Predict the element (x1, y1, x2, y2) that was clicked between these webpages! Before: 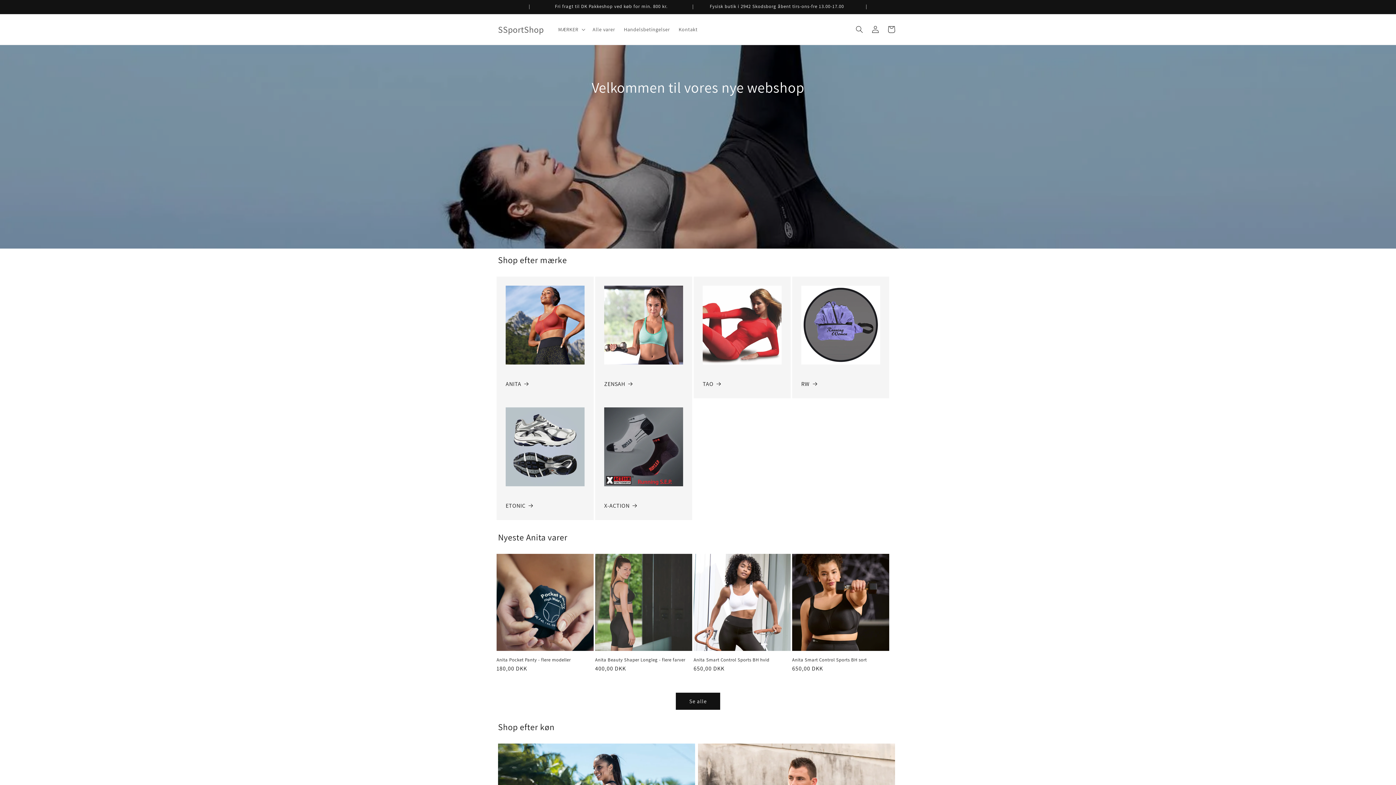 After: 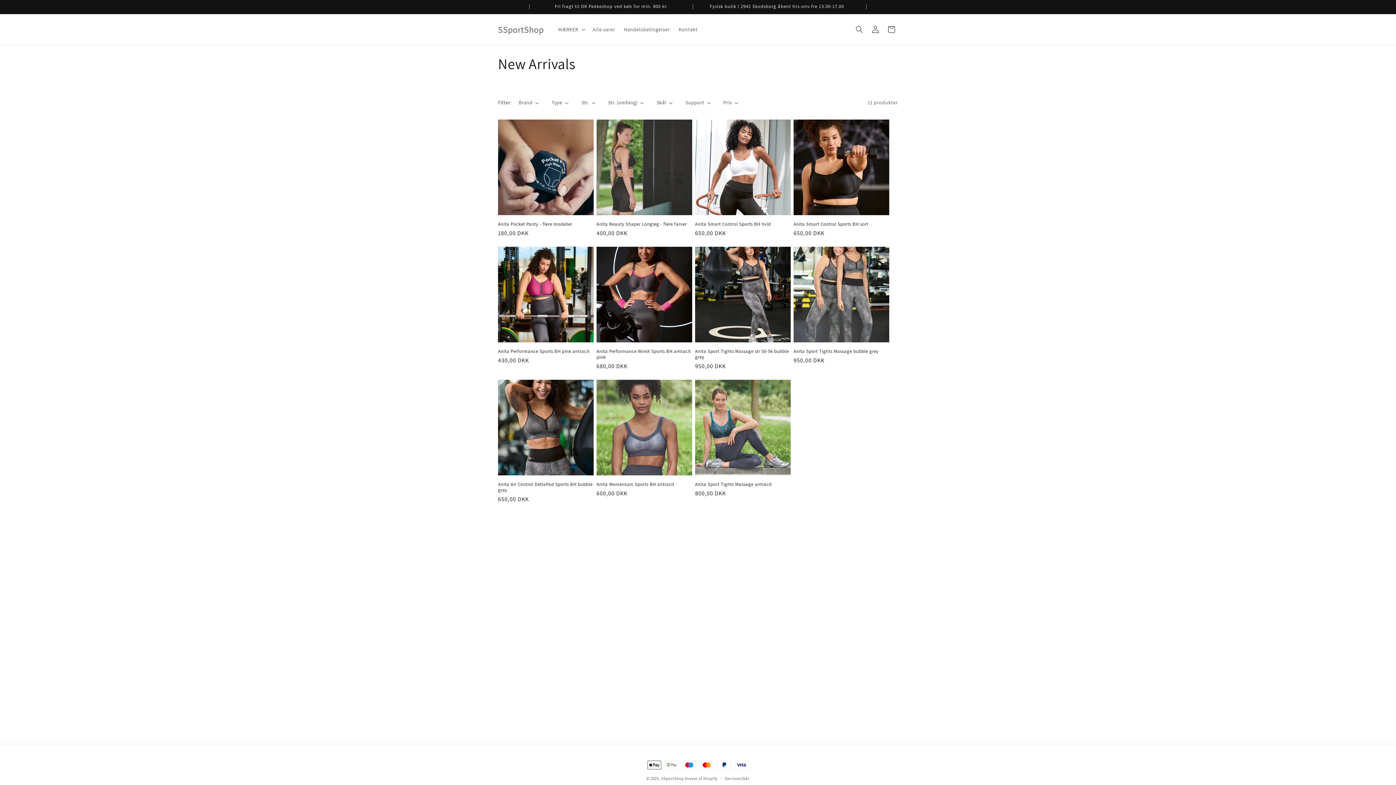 Action: bbox: (676, 693, 720, 710) label: Se alle produkter i kollektionen New Arrivals